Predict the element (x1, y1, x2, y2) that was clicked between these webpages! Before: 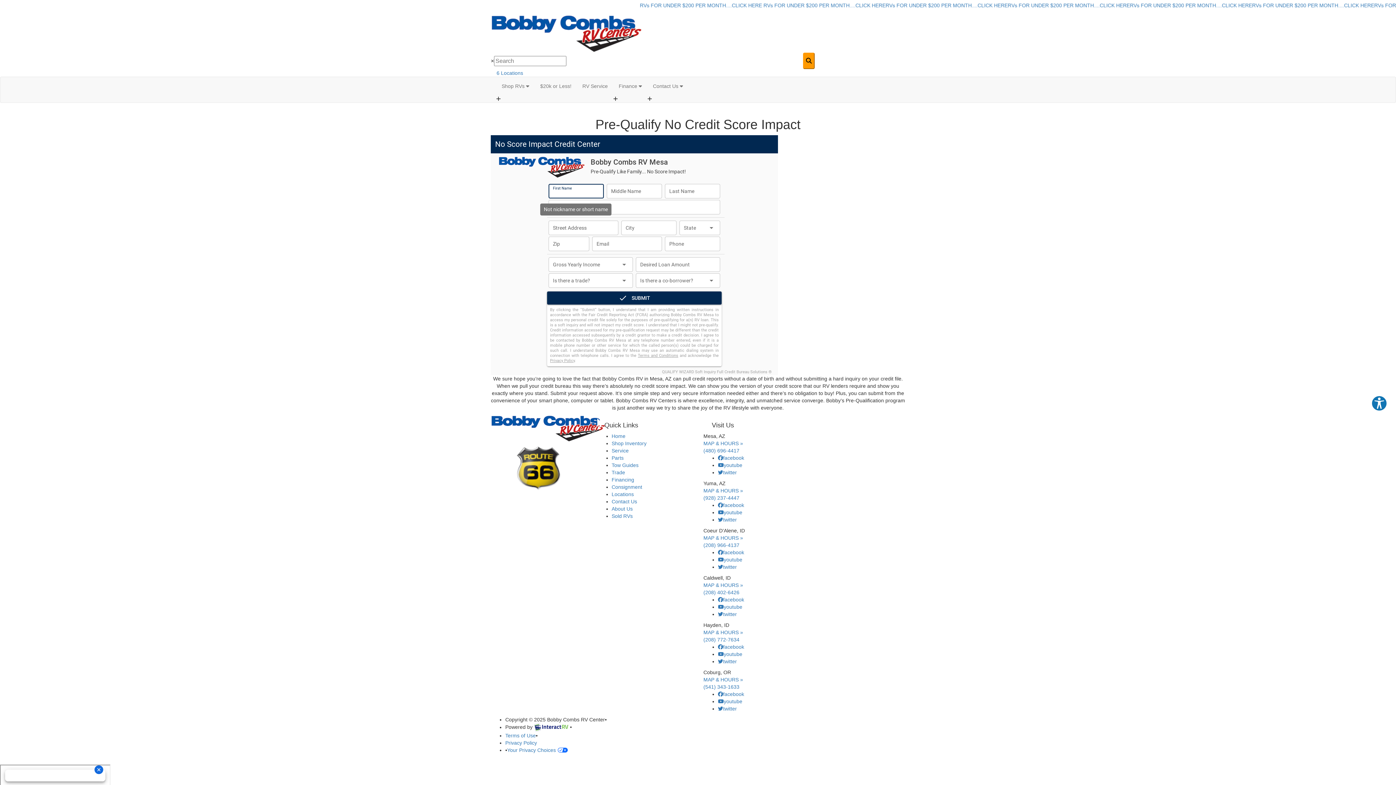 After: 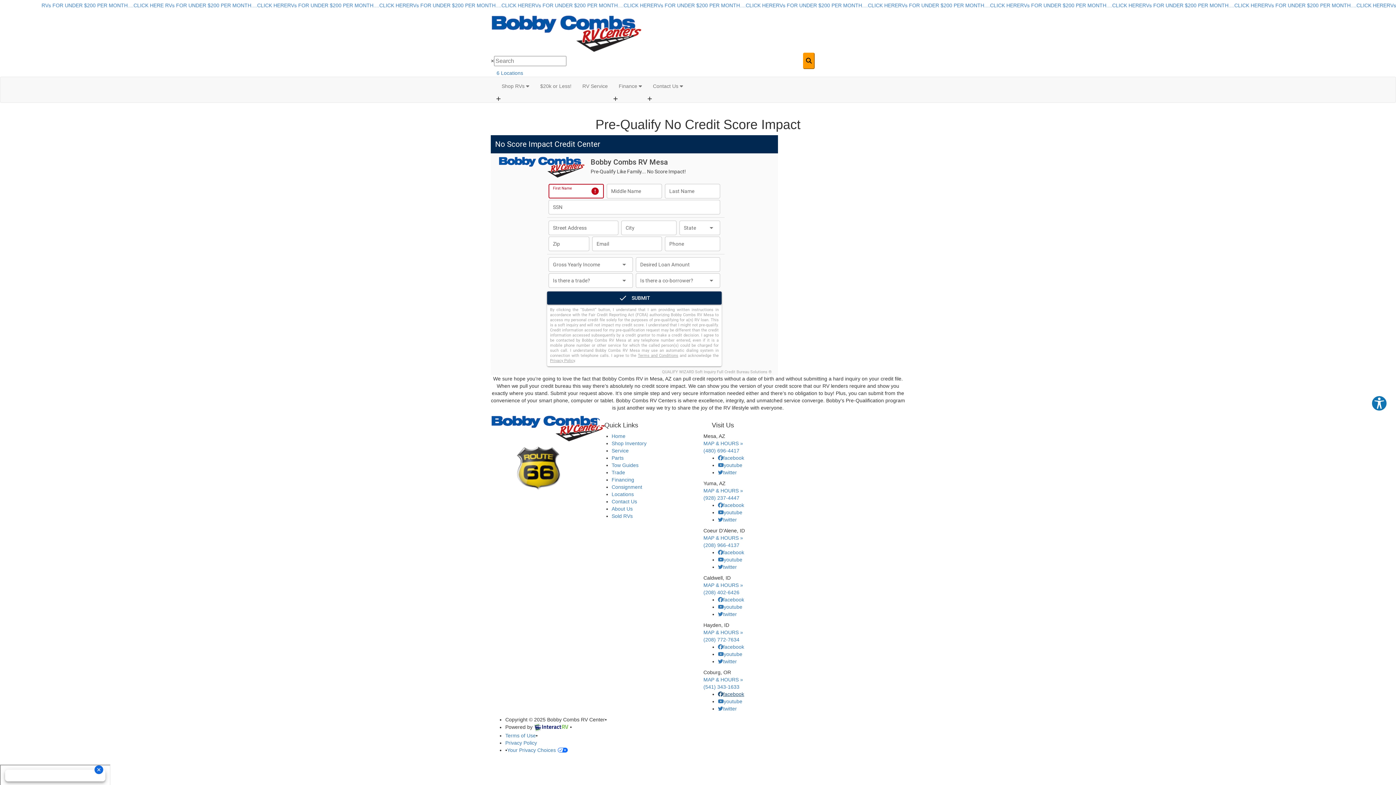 Action: label: facebook bbox: (718, 691, 744, 697)